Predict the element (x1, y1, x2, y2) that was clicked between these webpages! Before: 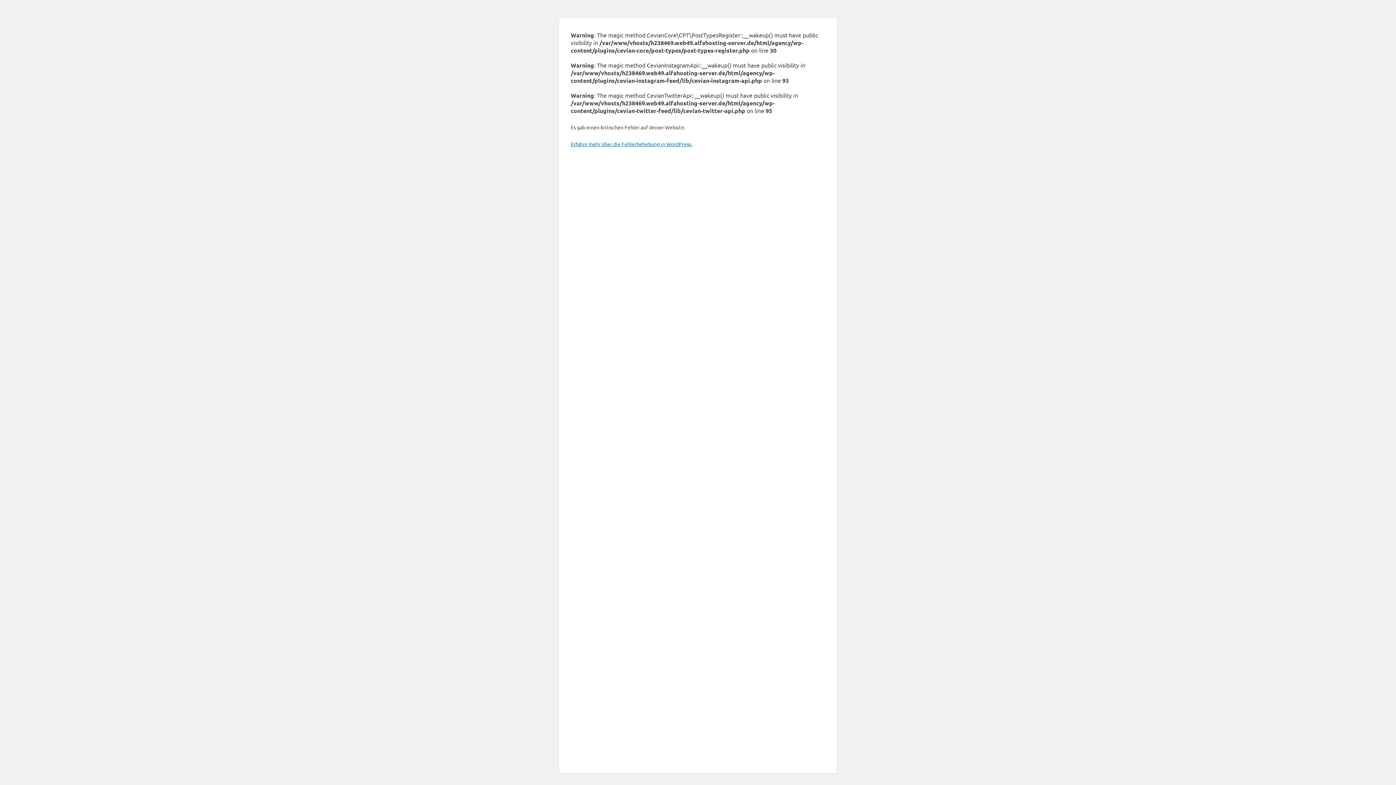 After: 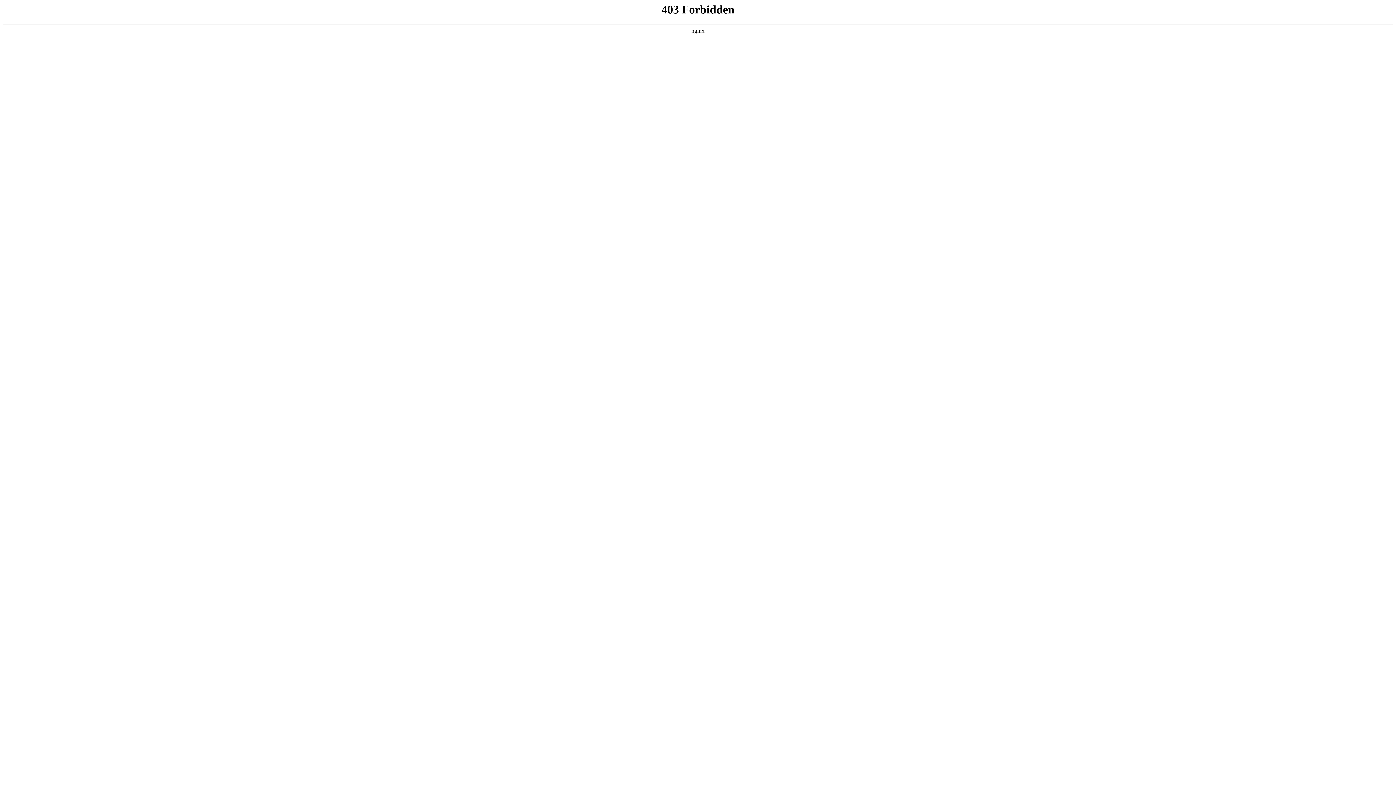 Action: bbox: (570, 140, 692, 147) label: Erfahre mehr über die Fehlerbehebung in WordPress.